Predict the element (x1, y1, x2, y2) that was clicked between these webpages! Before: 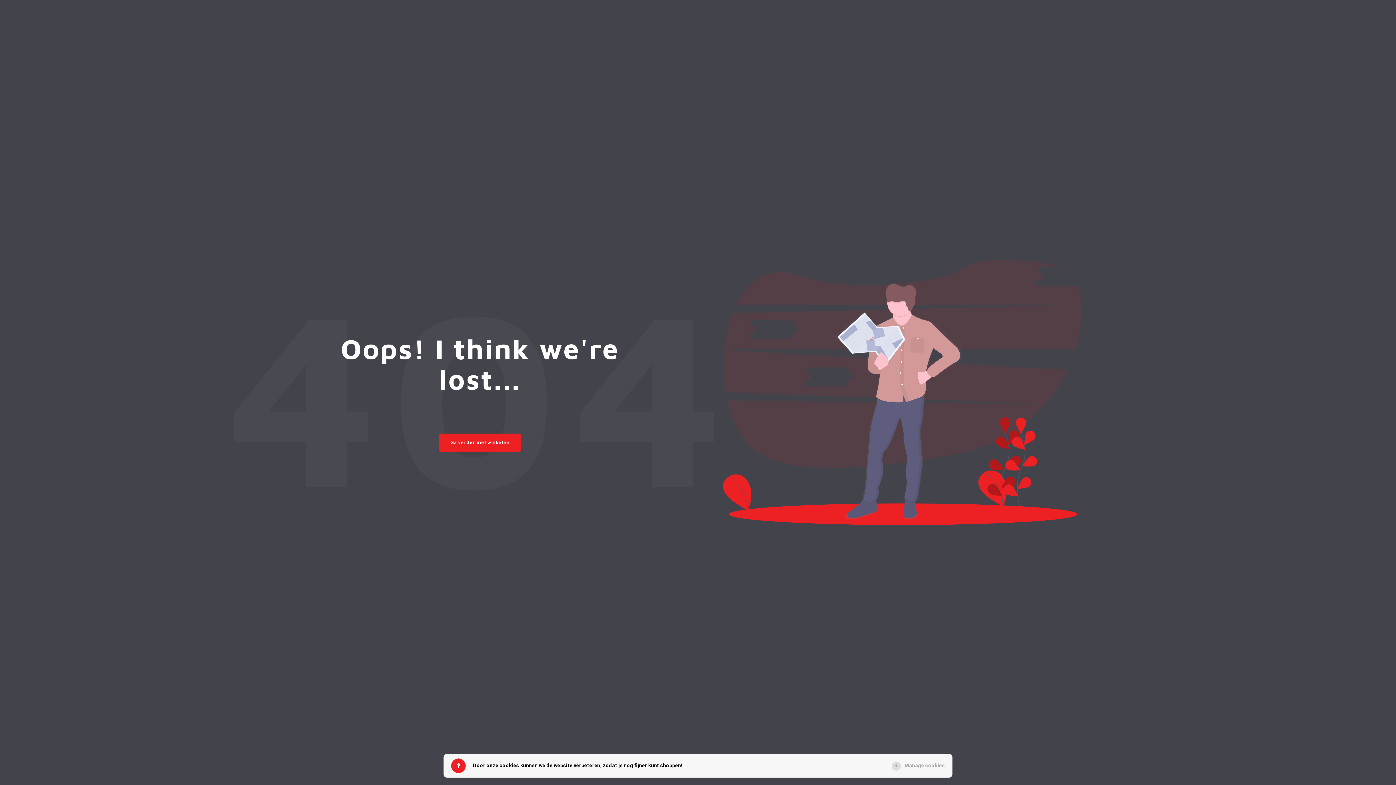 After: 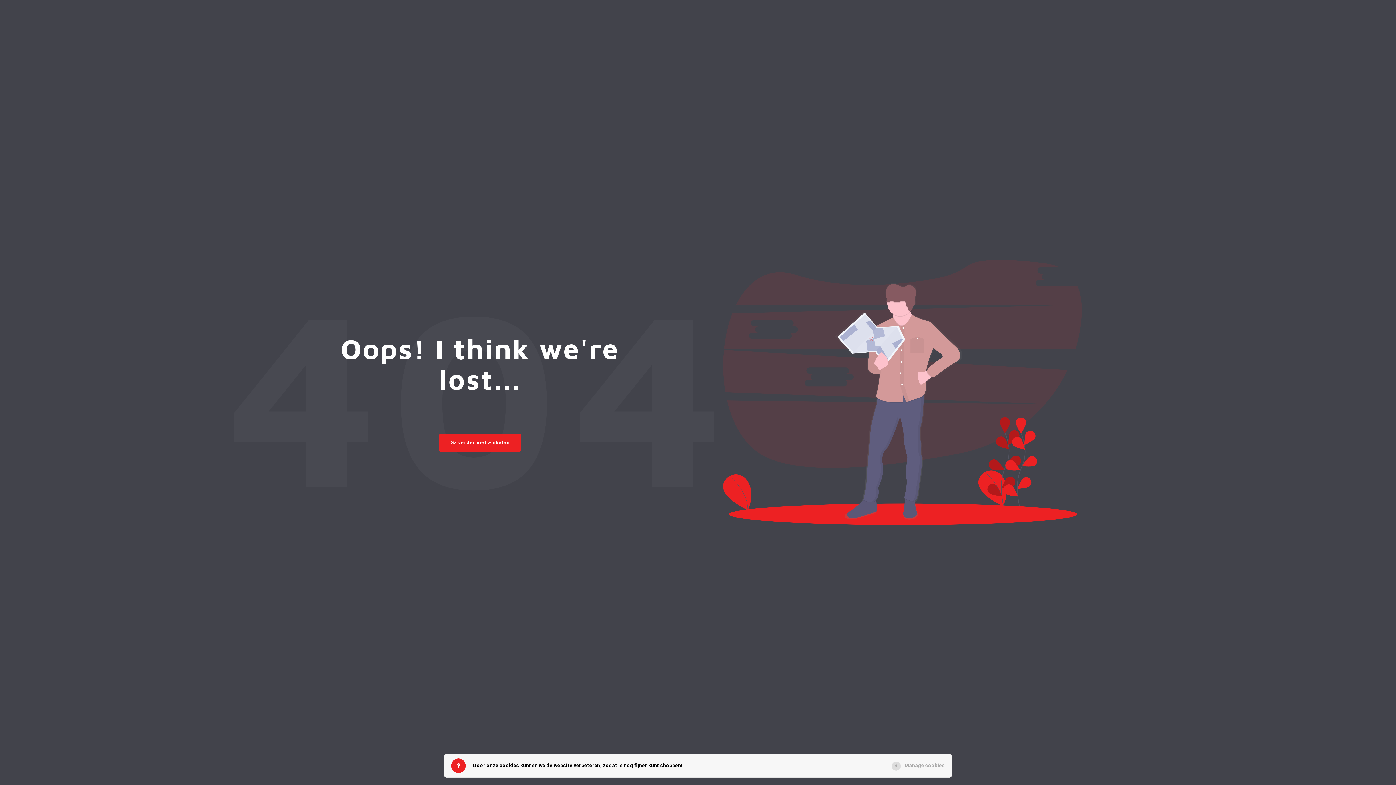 Action: bbox: (904, 761, 945, 770) label: Manage cookies